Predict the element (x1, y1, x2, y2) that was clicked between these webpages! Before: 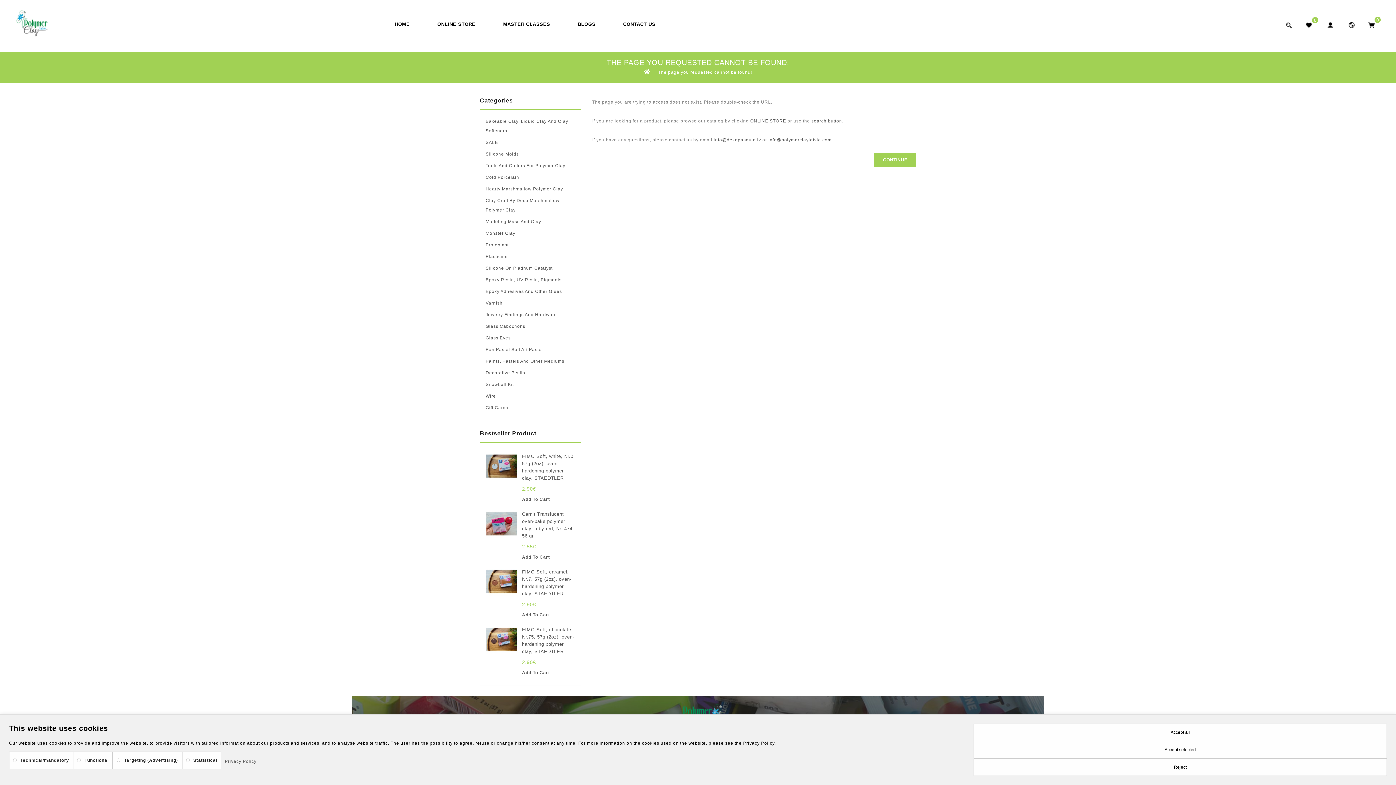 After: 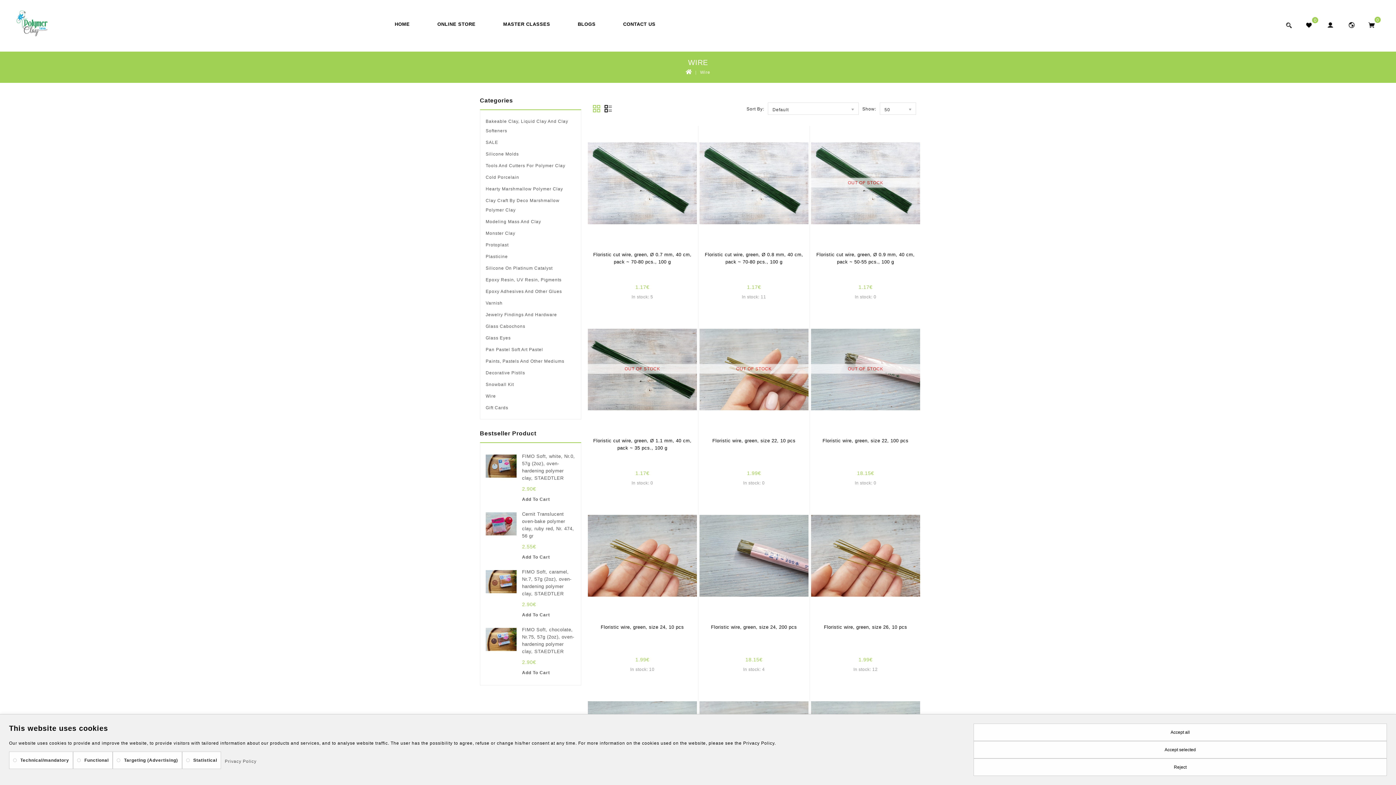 Action: label: Wire bbox: (485, 391, 575, 401)